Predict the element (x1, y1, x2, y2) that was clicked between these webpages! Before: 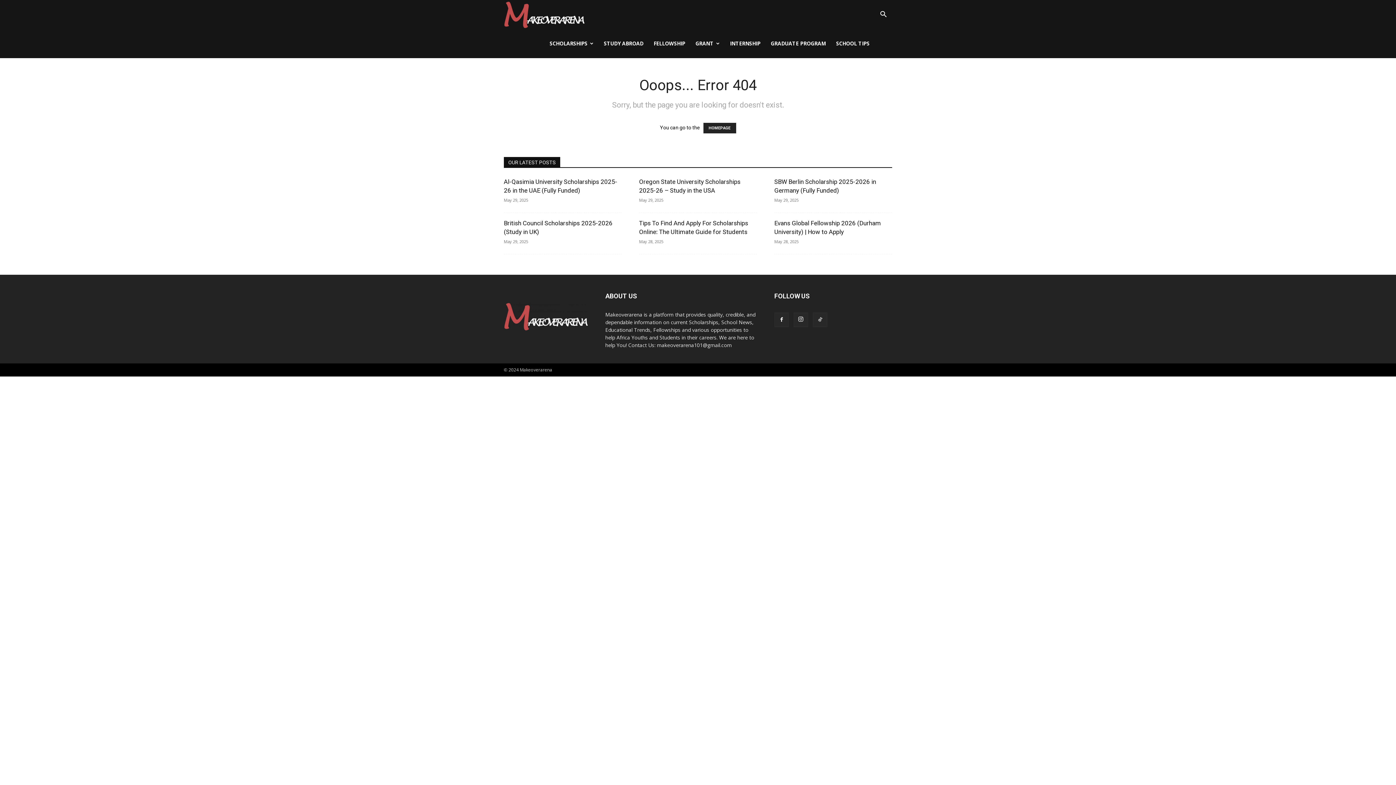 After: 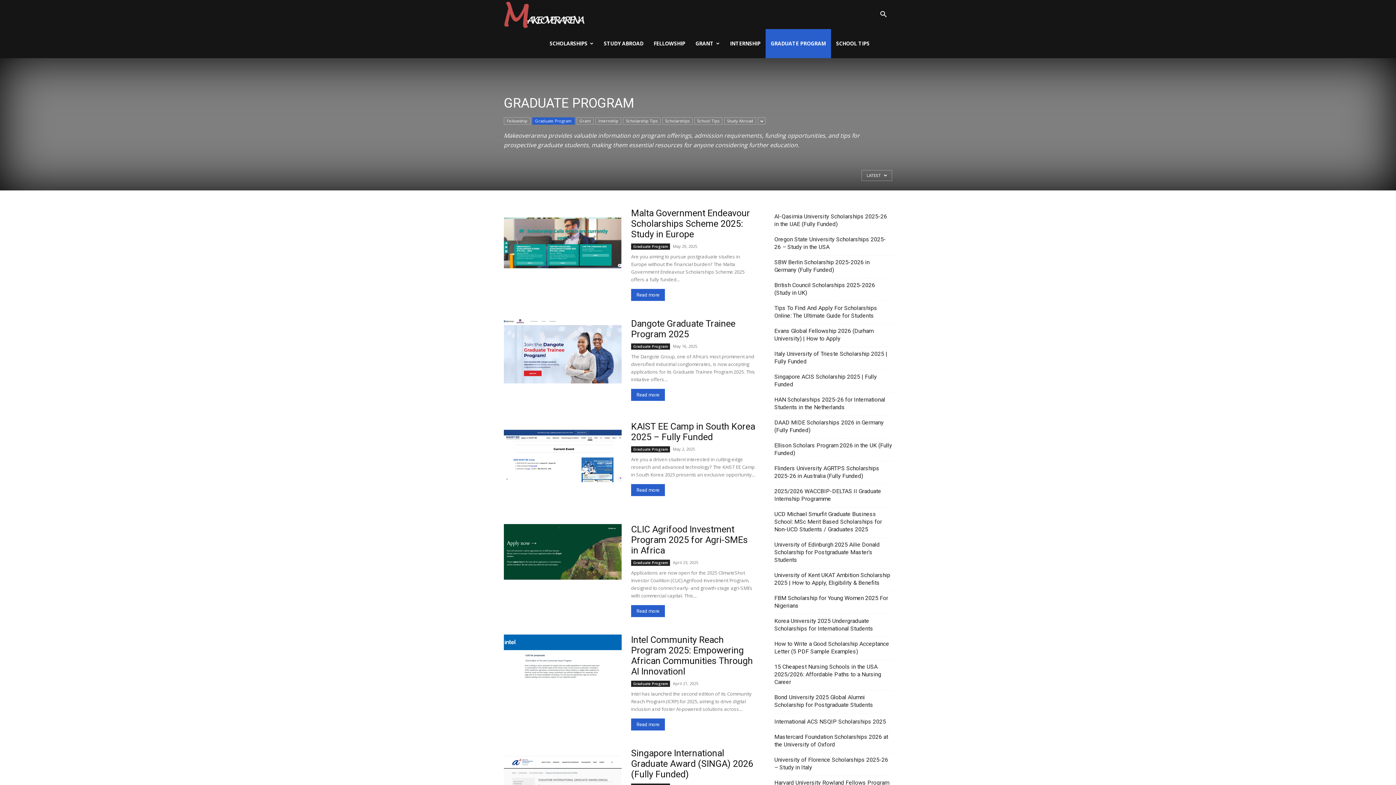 Action: label: GRADUATE PROGRAM bbox: (765, 29, 831, 58)